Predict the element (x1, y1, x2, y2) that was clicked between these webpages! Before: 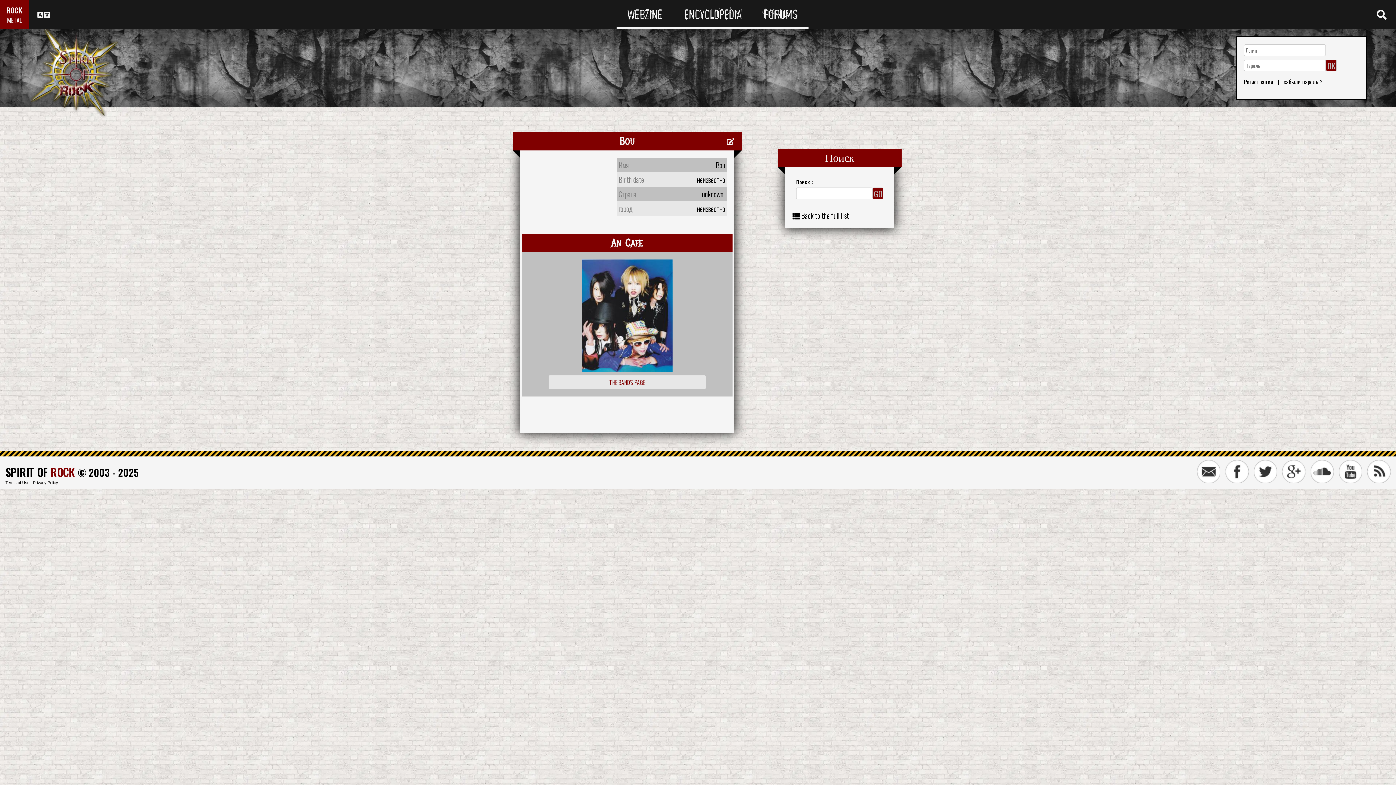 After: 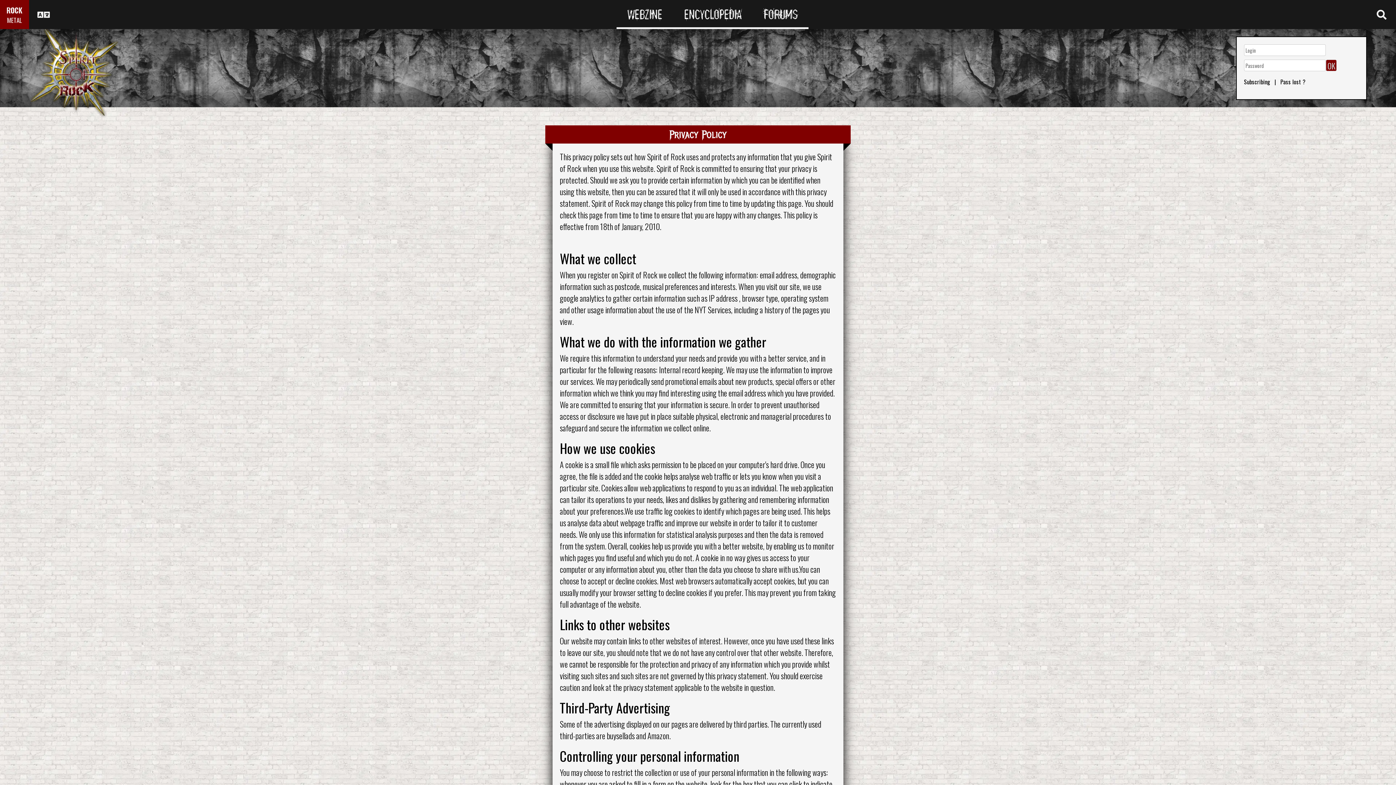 Action: bbox: (33, 480, 58, 484) label: Privacy Policy